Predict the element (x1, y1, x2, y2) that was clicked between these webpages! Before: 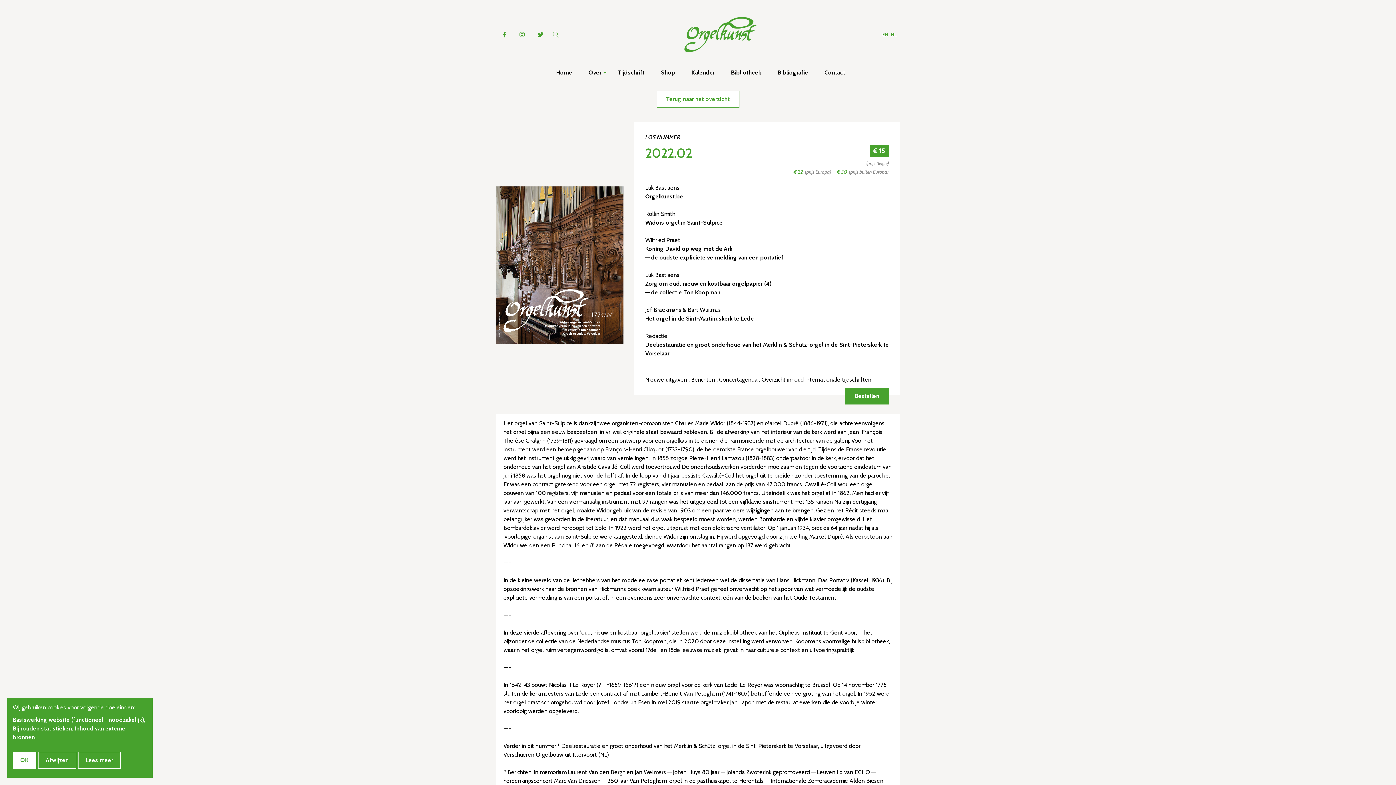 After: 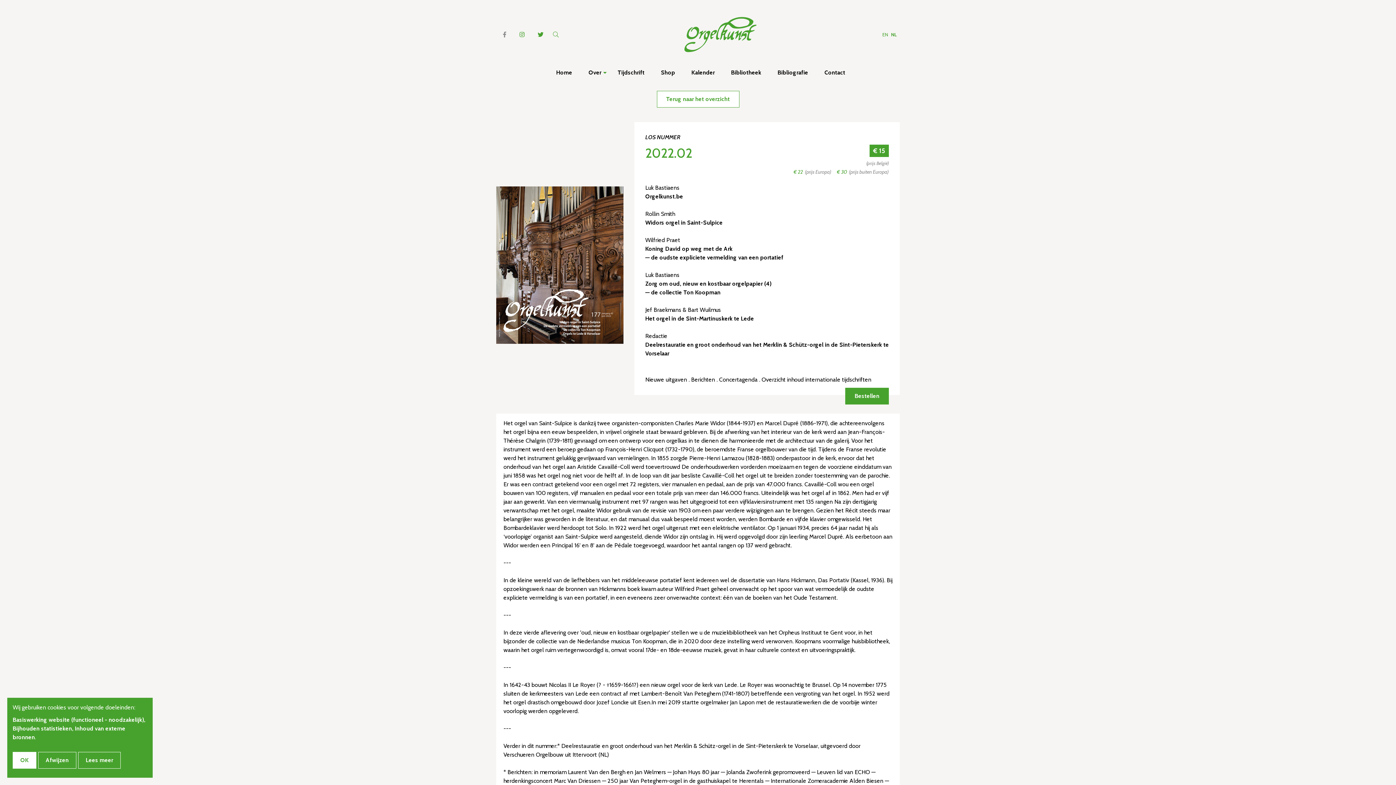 Action: bbox: (499, 28, 510, 41)